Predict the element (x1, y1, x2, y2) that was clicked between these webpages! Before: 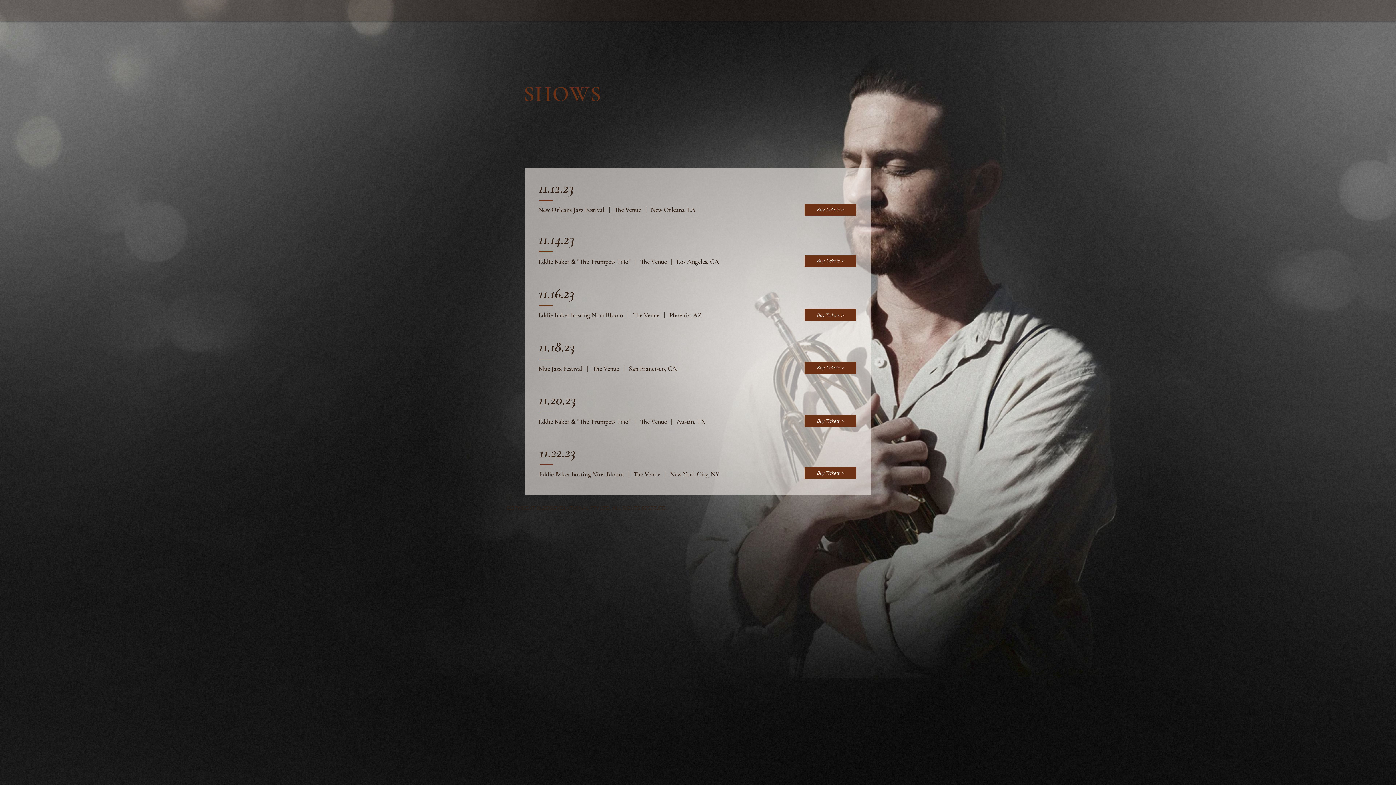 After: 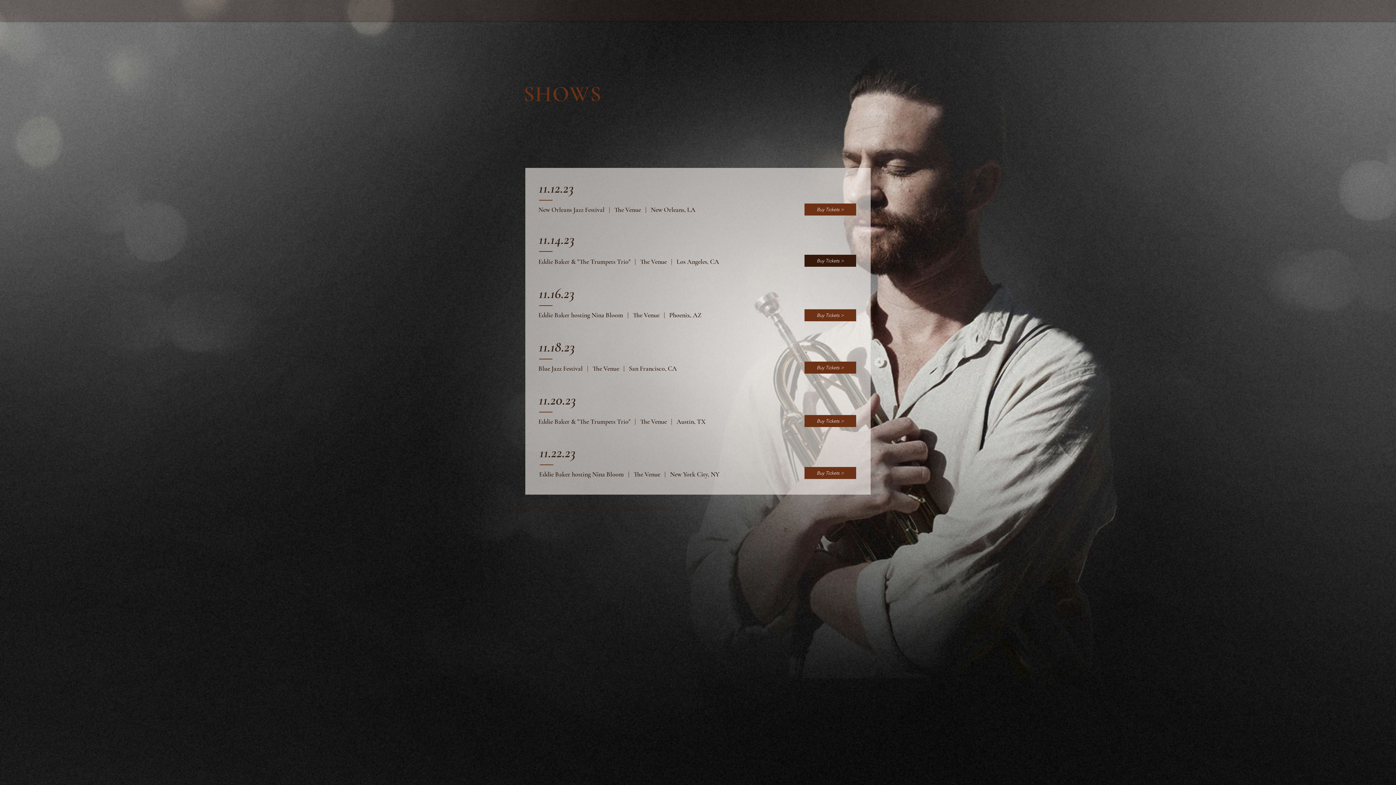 Action: label: Buy Tickets > bbox: (804, 254, 856, 266)